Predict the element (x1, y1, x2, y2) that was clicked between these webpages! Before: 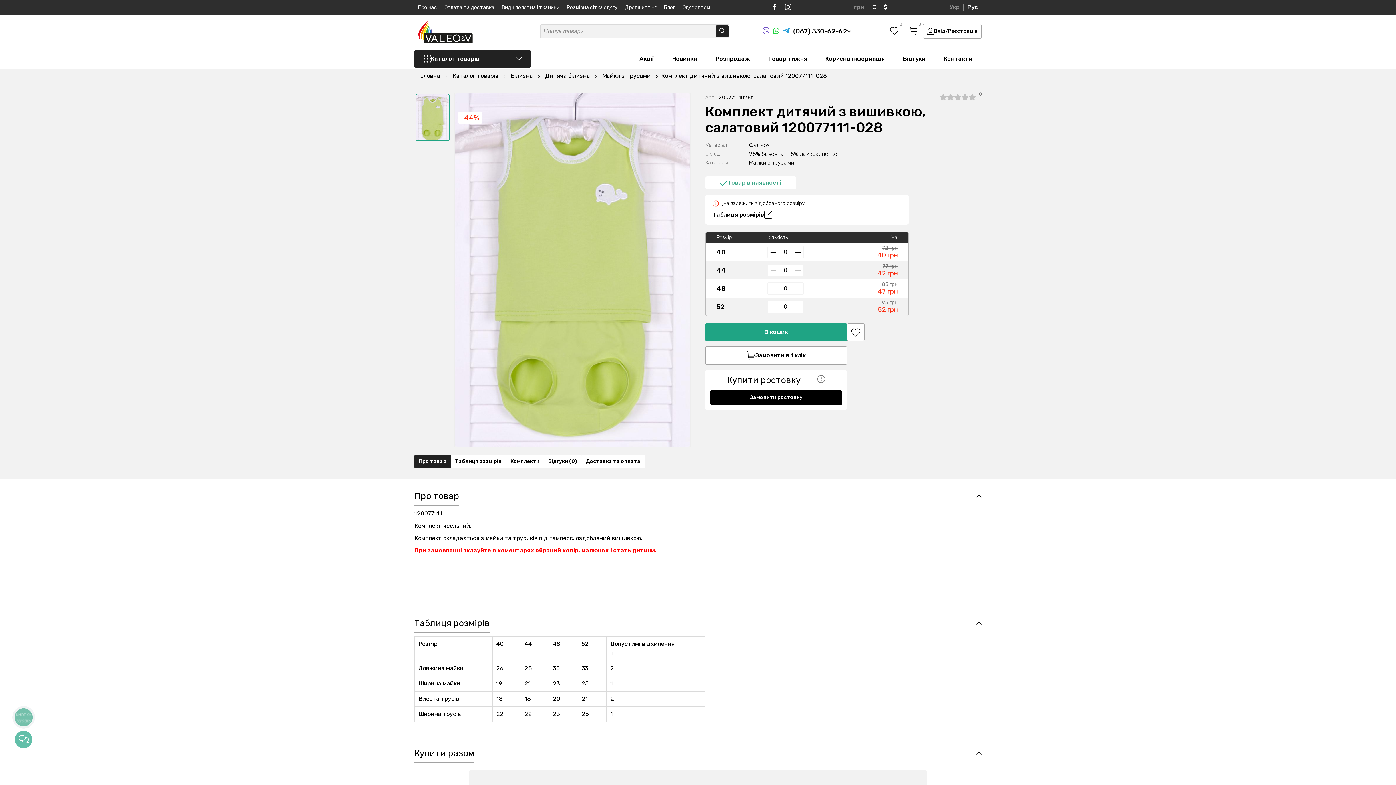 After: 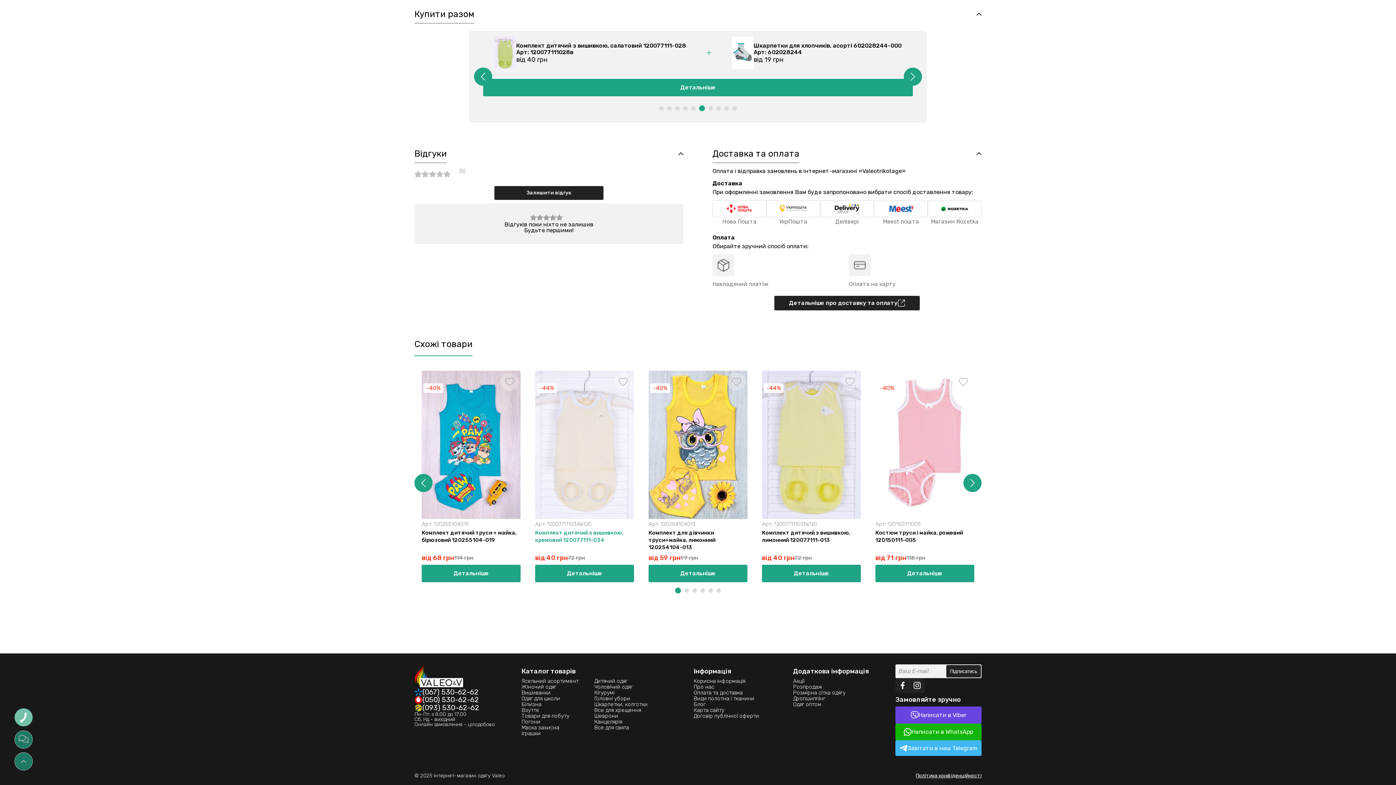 Action: bbox: (581, 454, 645, 468) label: Доставка та оплата